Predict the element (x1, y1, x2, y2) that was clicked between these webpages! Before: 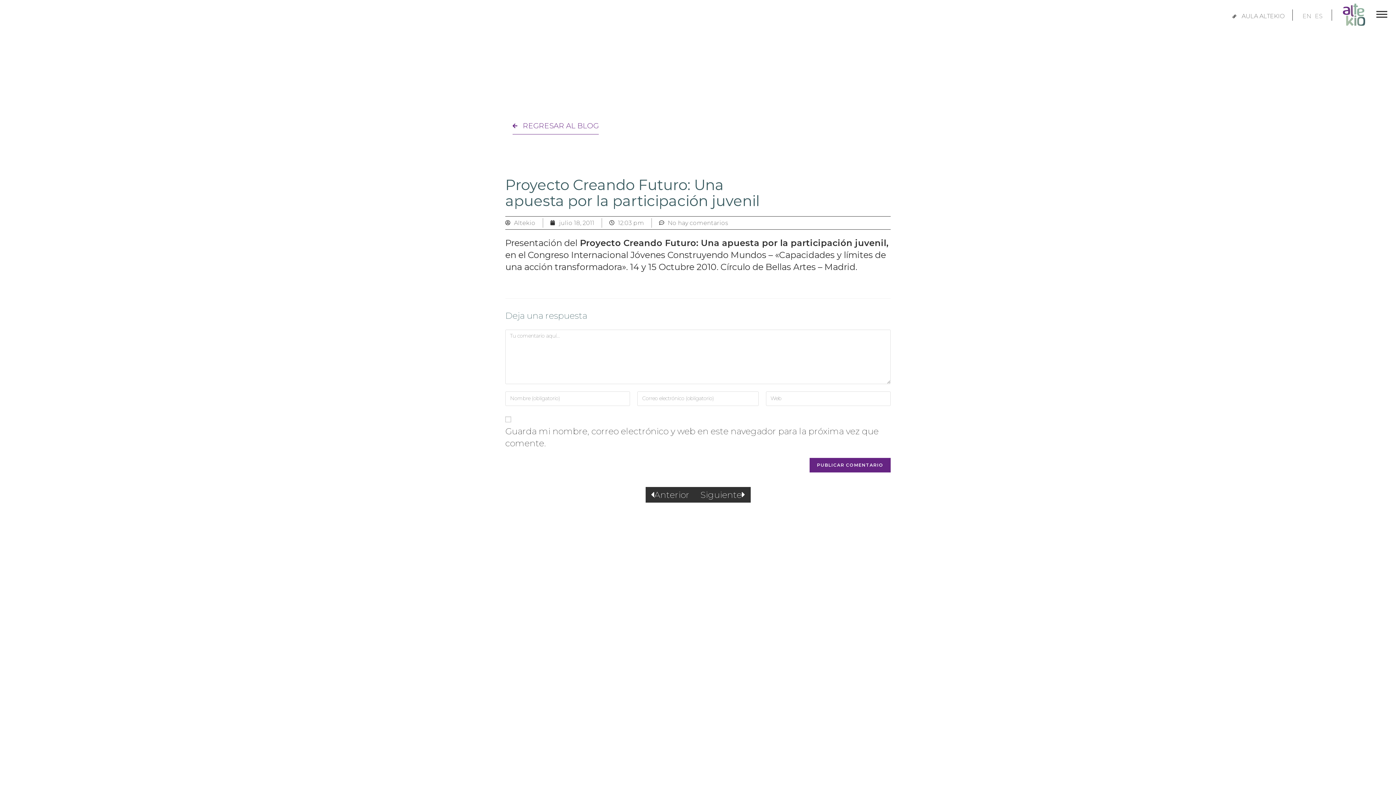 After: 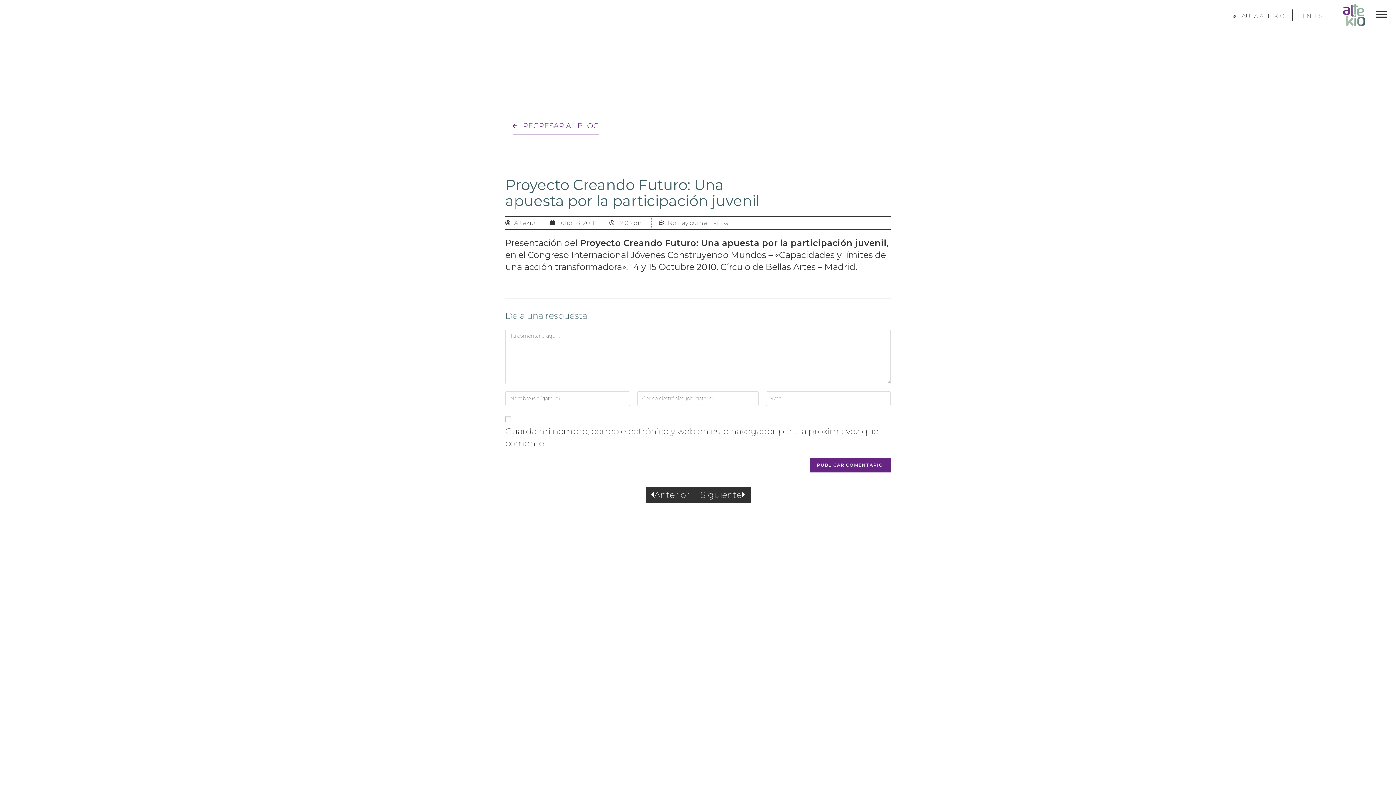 Action: bbox: (1311, 11, 1322, 20) label: ES